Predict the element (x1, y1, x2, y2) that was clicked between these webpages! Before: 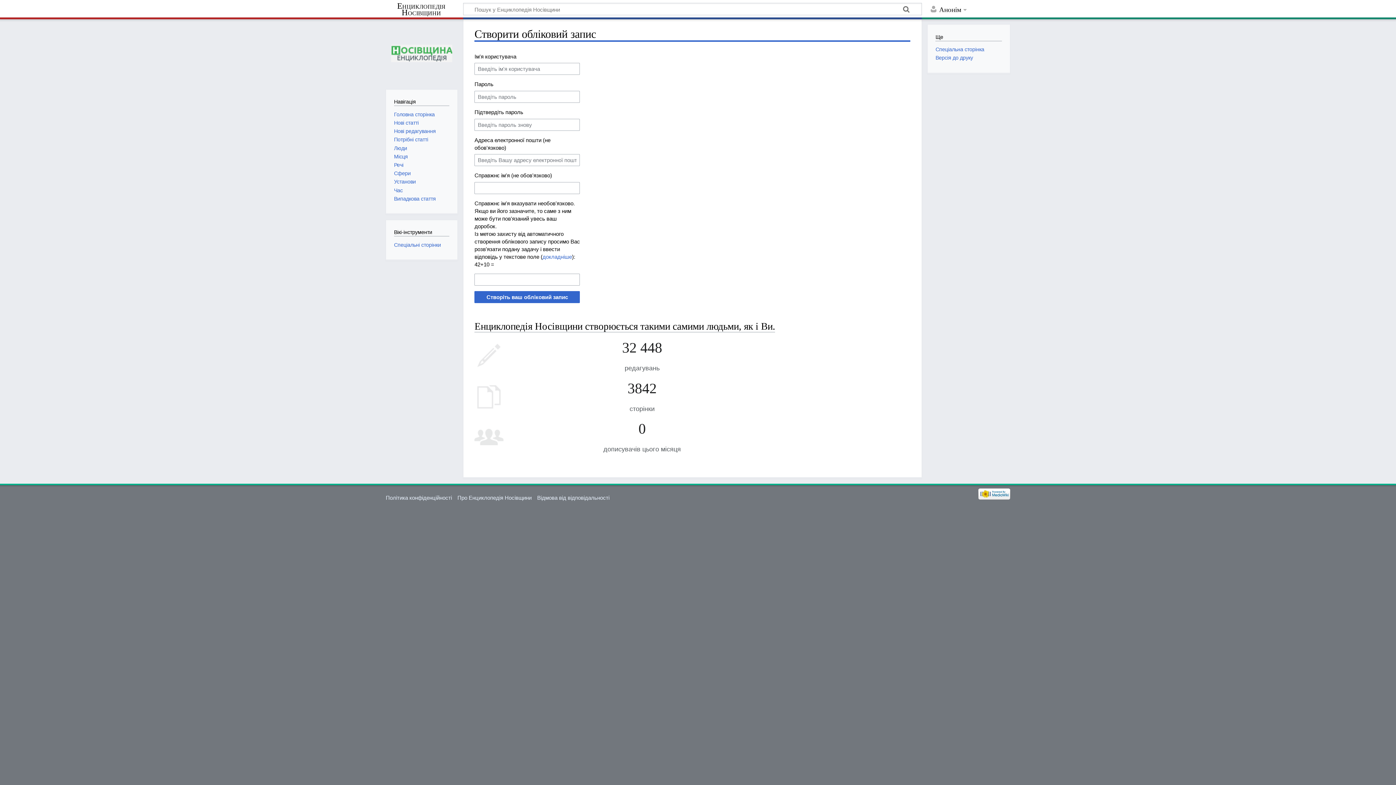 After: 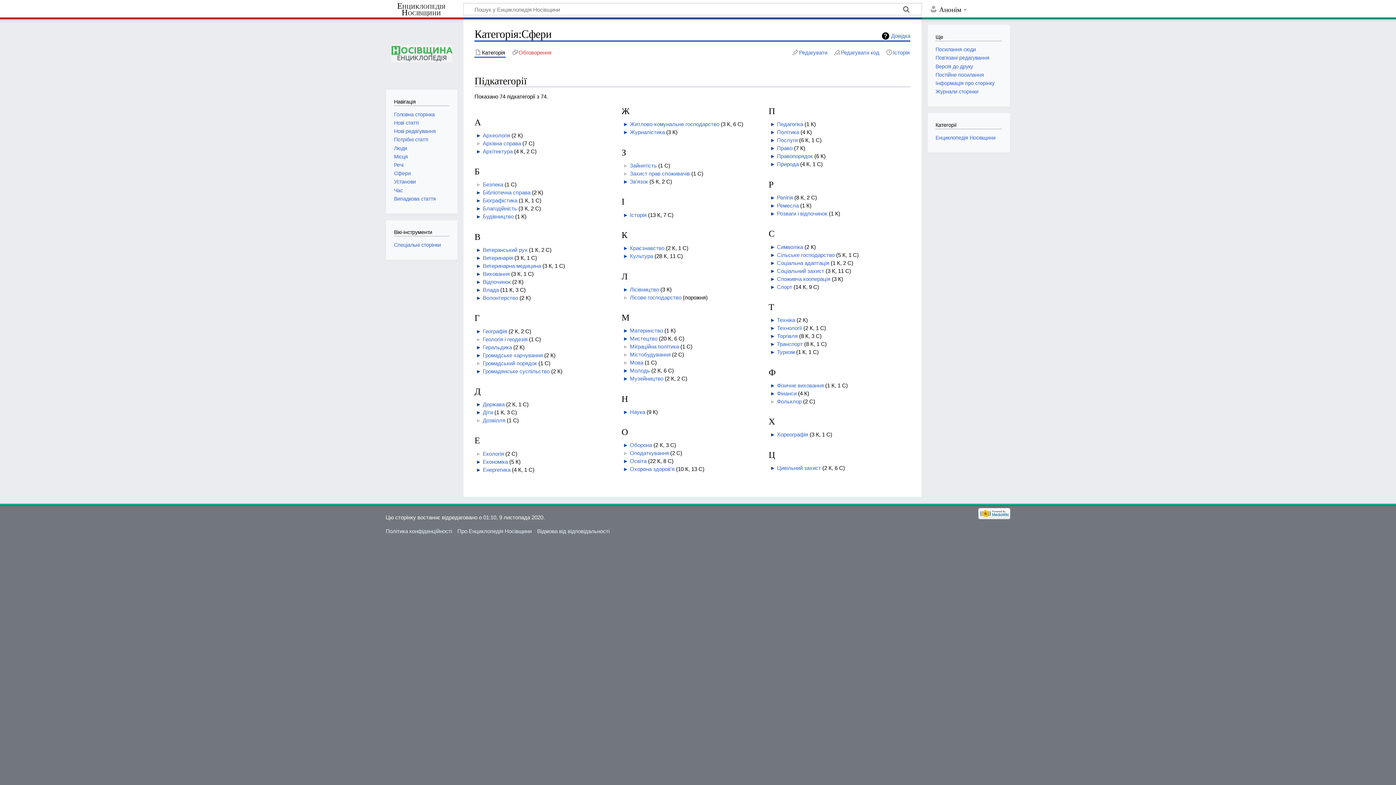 Action: label: Сфери bbox: (394, 170, 410, 176)